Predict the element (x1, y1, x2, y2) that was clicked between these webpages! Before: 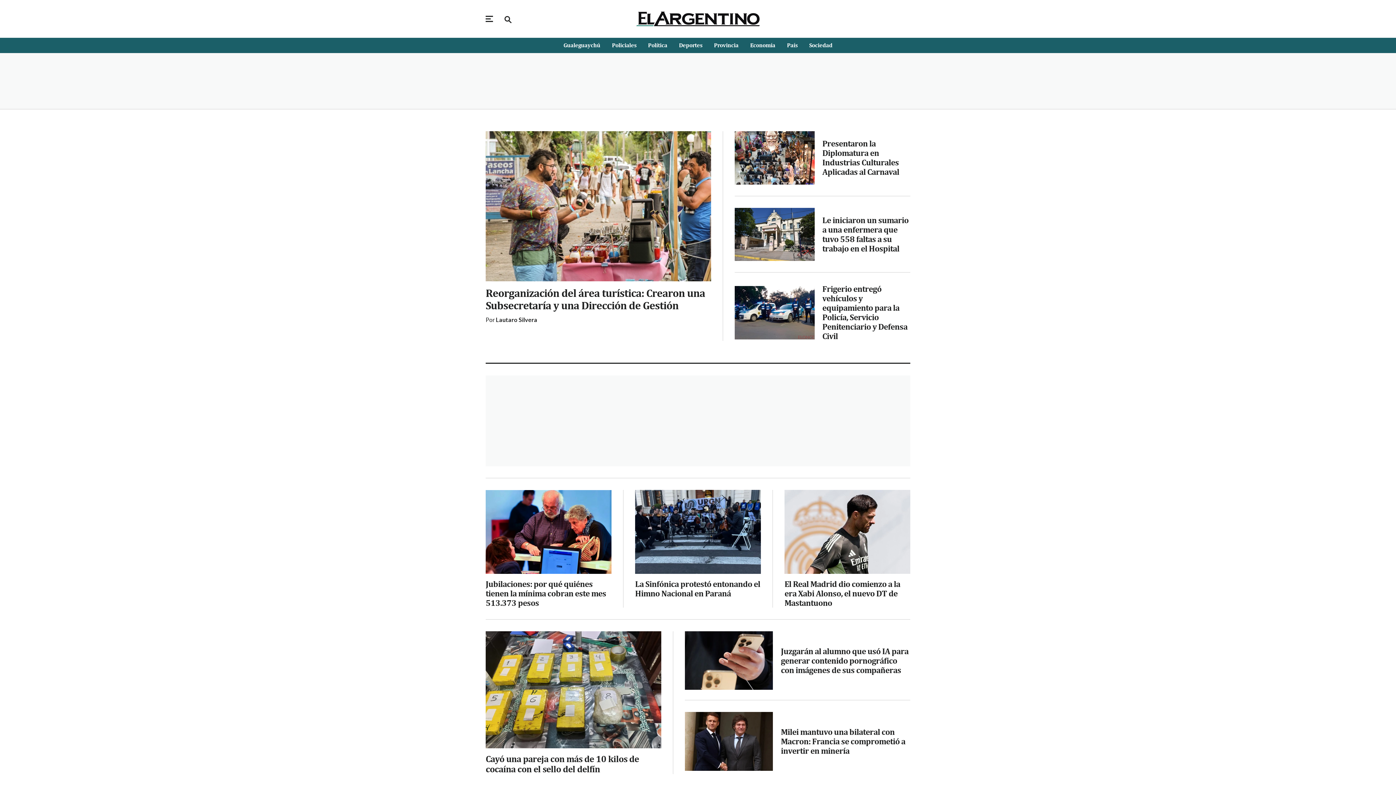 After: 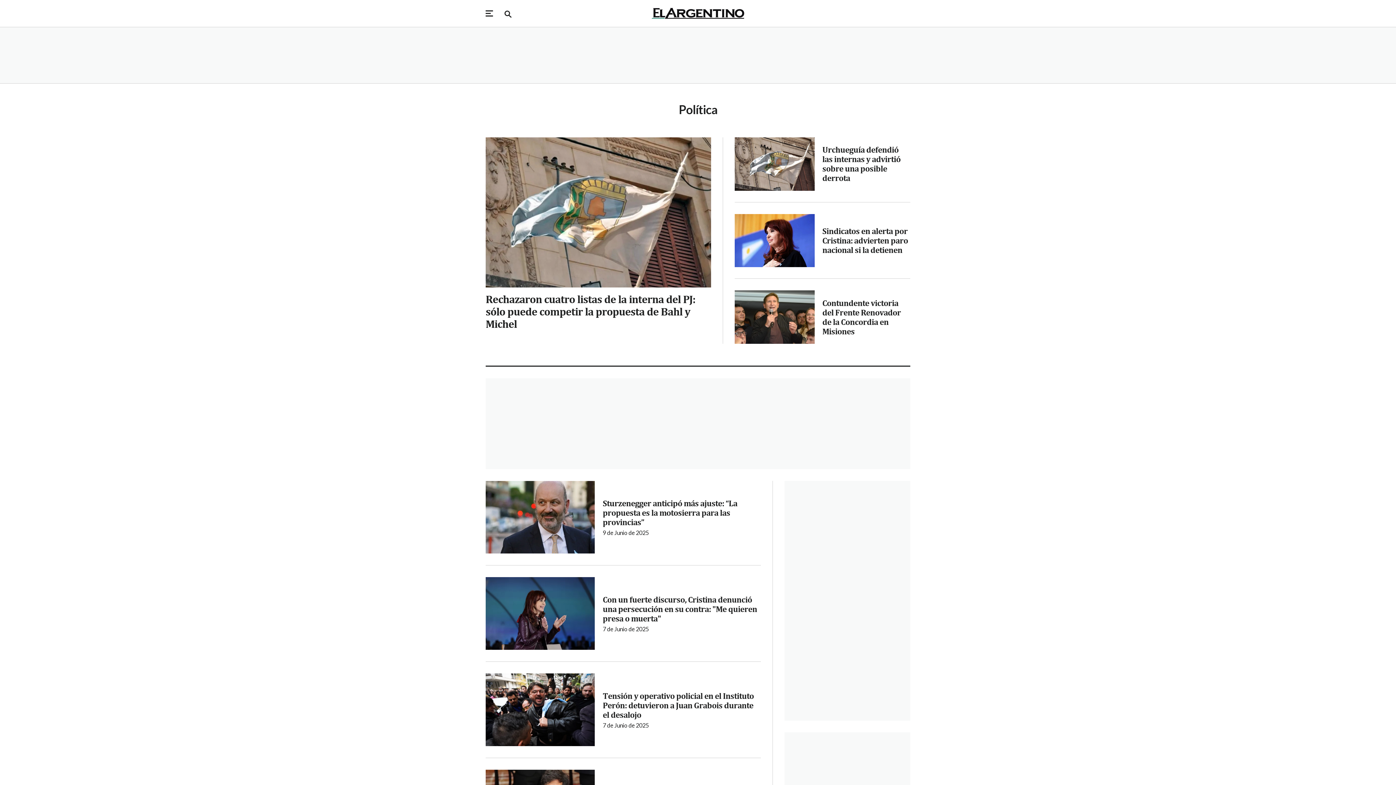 Action: bbox: (648, 37, 667, 53) label: Política